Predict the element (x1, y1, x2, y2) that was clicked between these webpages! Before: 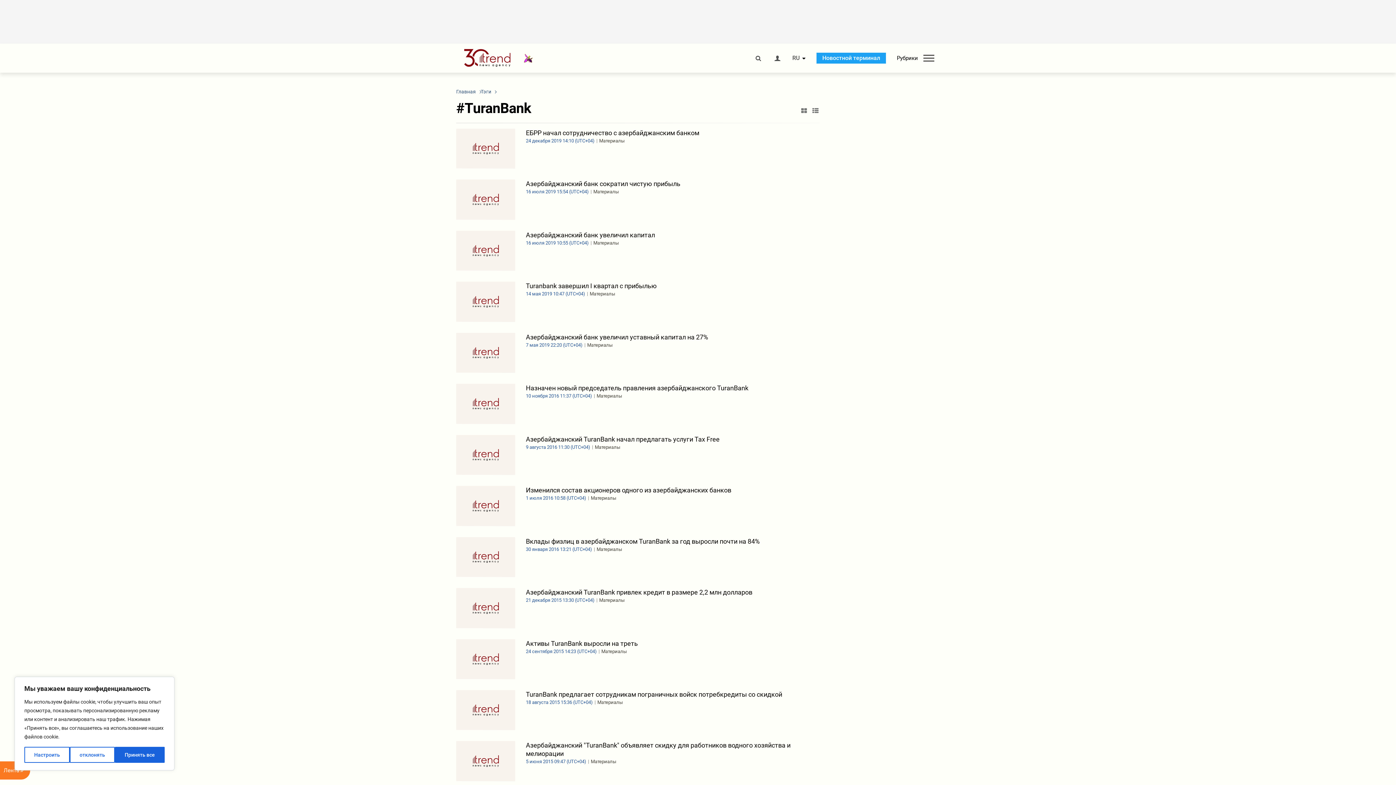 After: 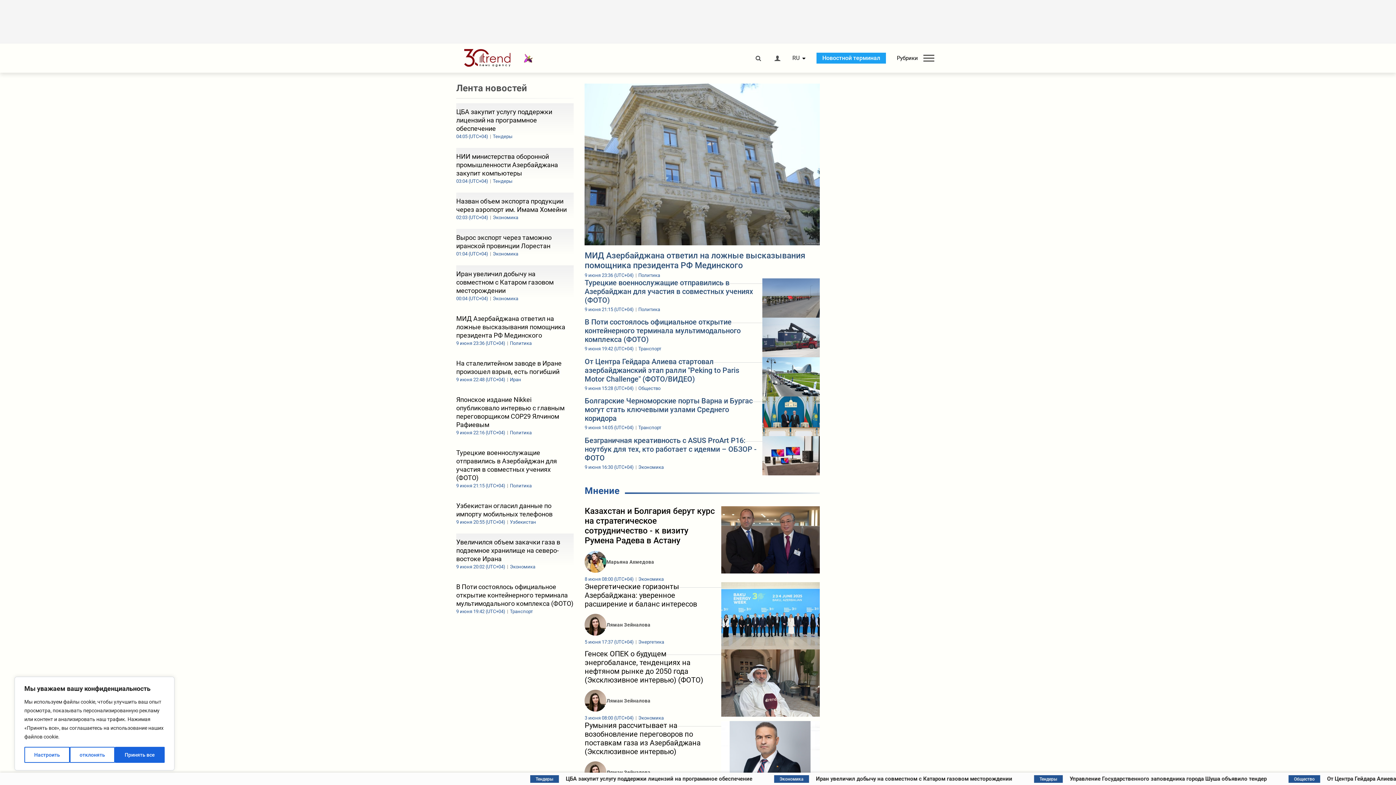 Action: label: Главная bbox: (456, 88, 476, 94)